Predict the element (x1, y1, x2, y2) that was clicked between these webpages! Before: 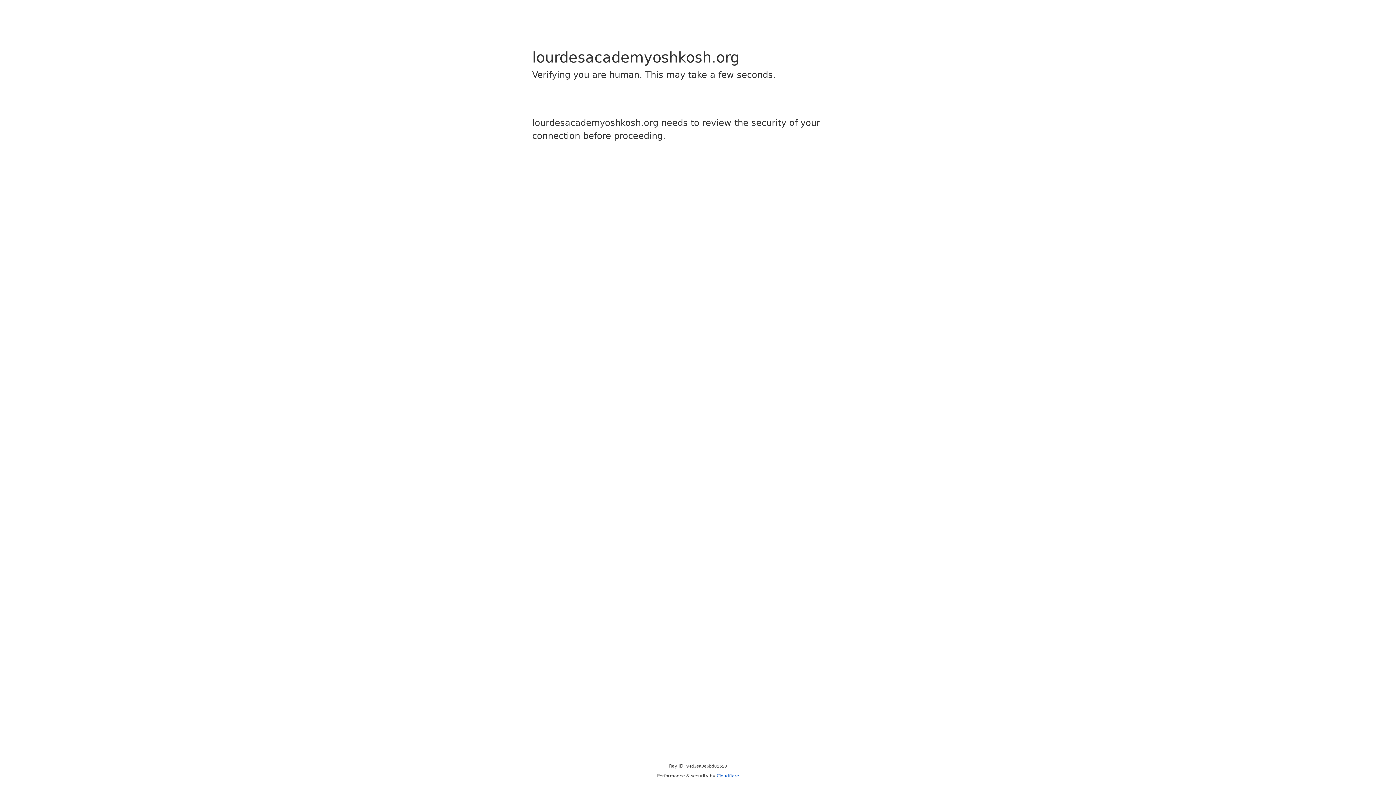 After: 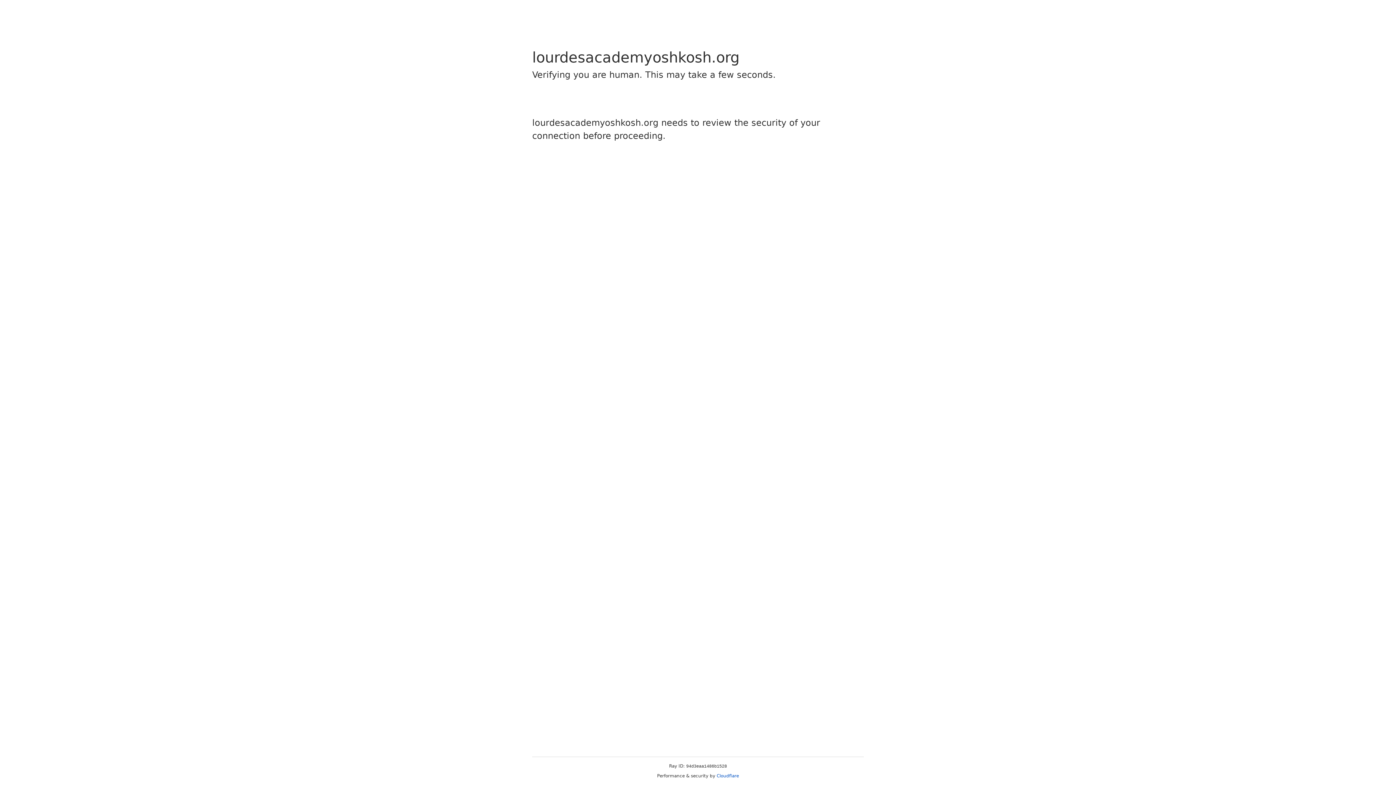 Action: label: Cloudflare bbox: (716, 773, 739, 778)